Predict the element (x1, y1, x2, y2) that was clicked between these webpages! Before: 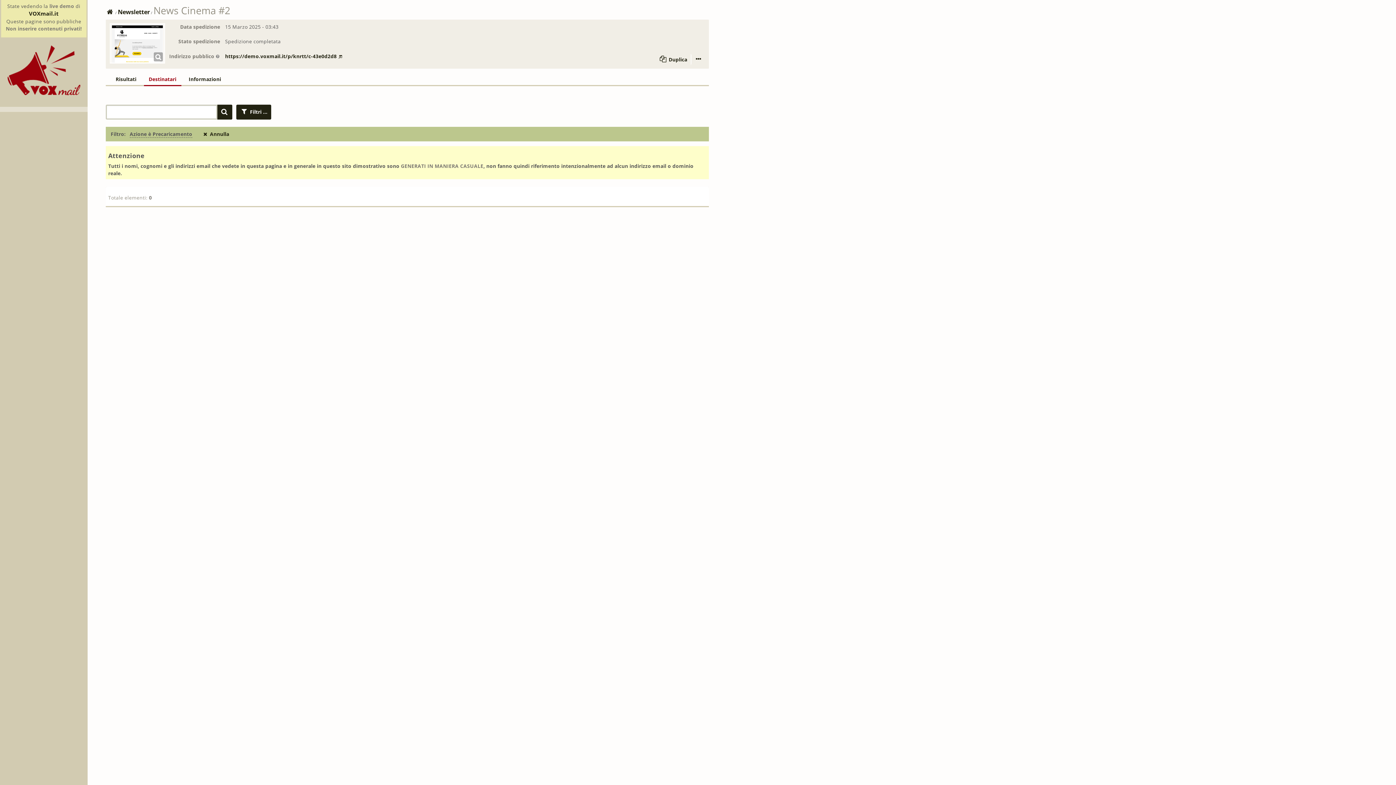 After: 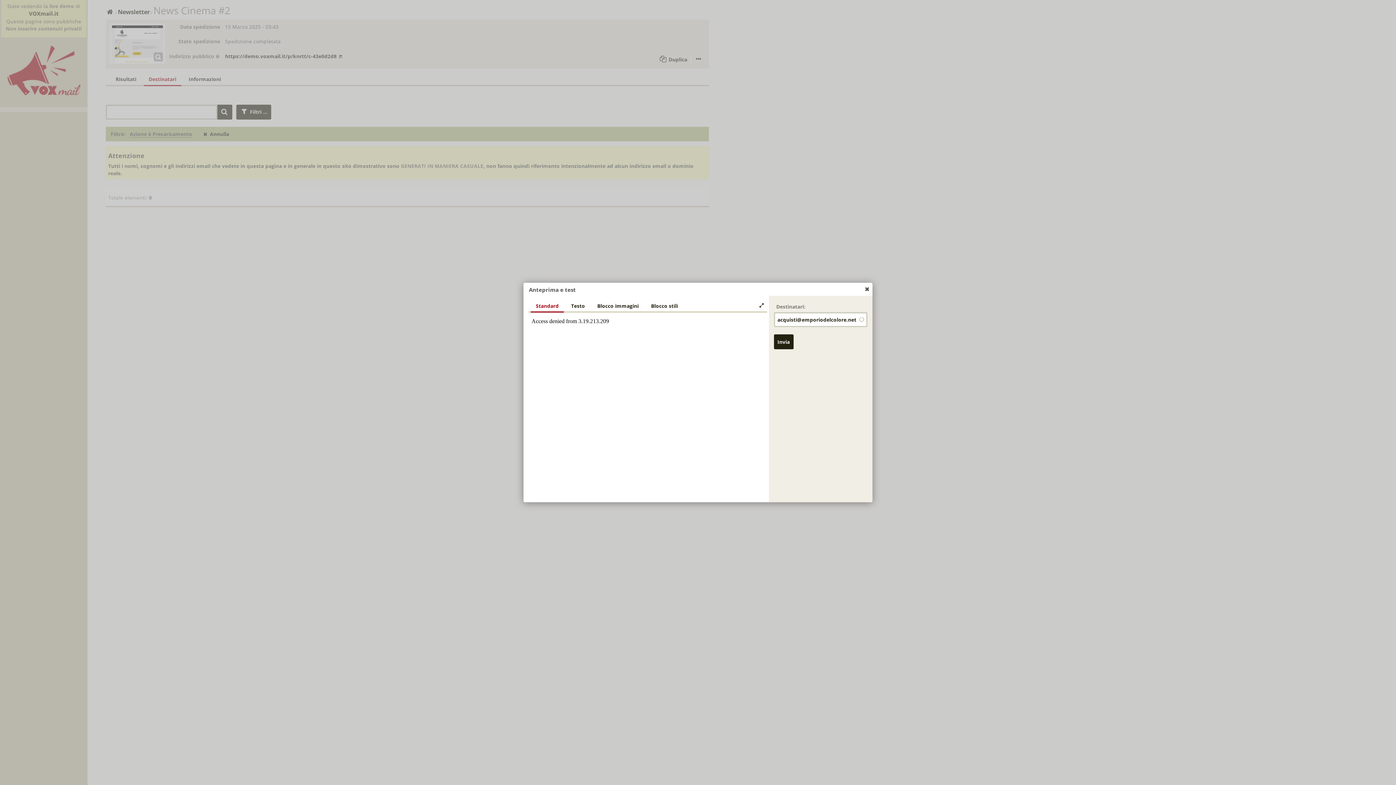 Action: bbox: (110, 24, 163, 62)